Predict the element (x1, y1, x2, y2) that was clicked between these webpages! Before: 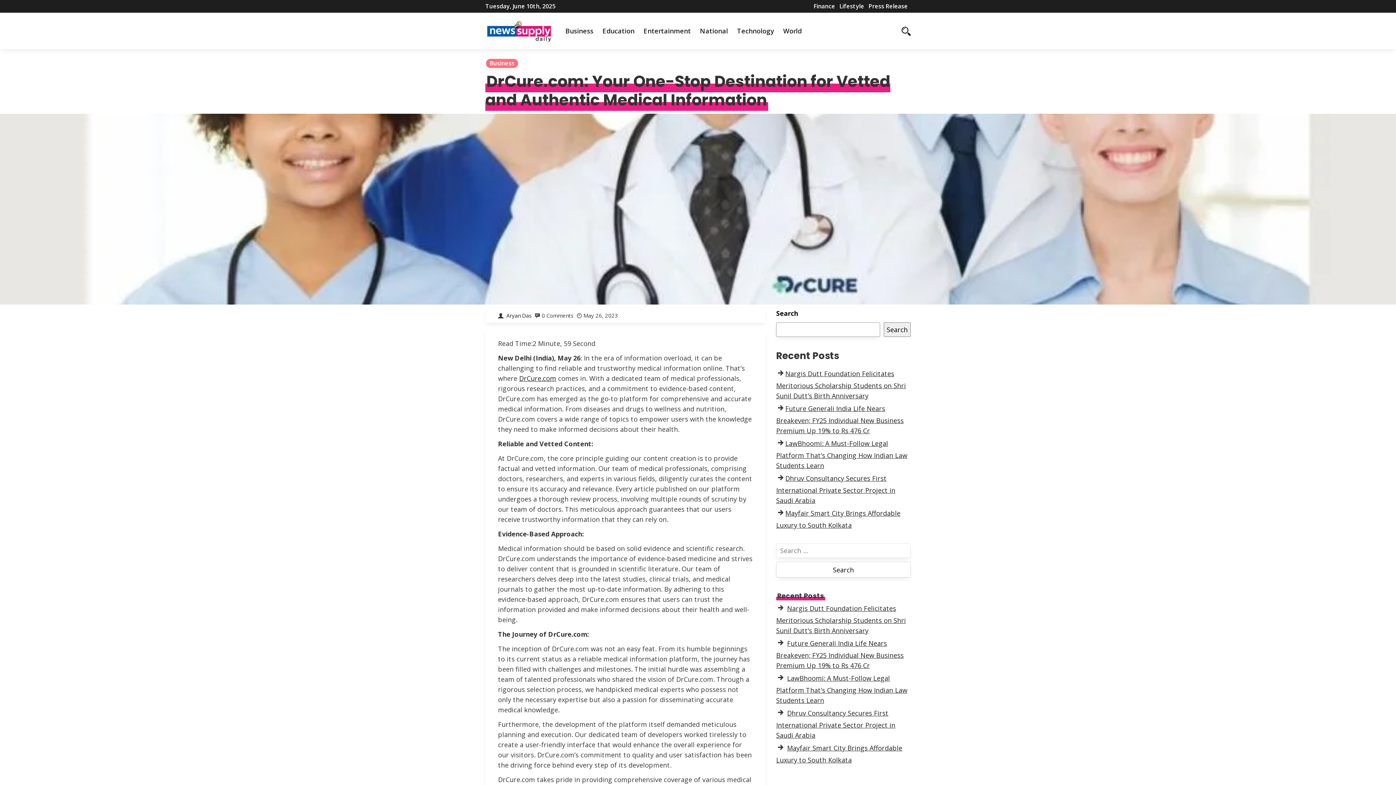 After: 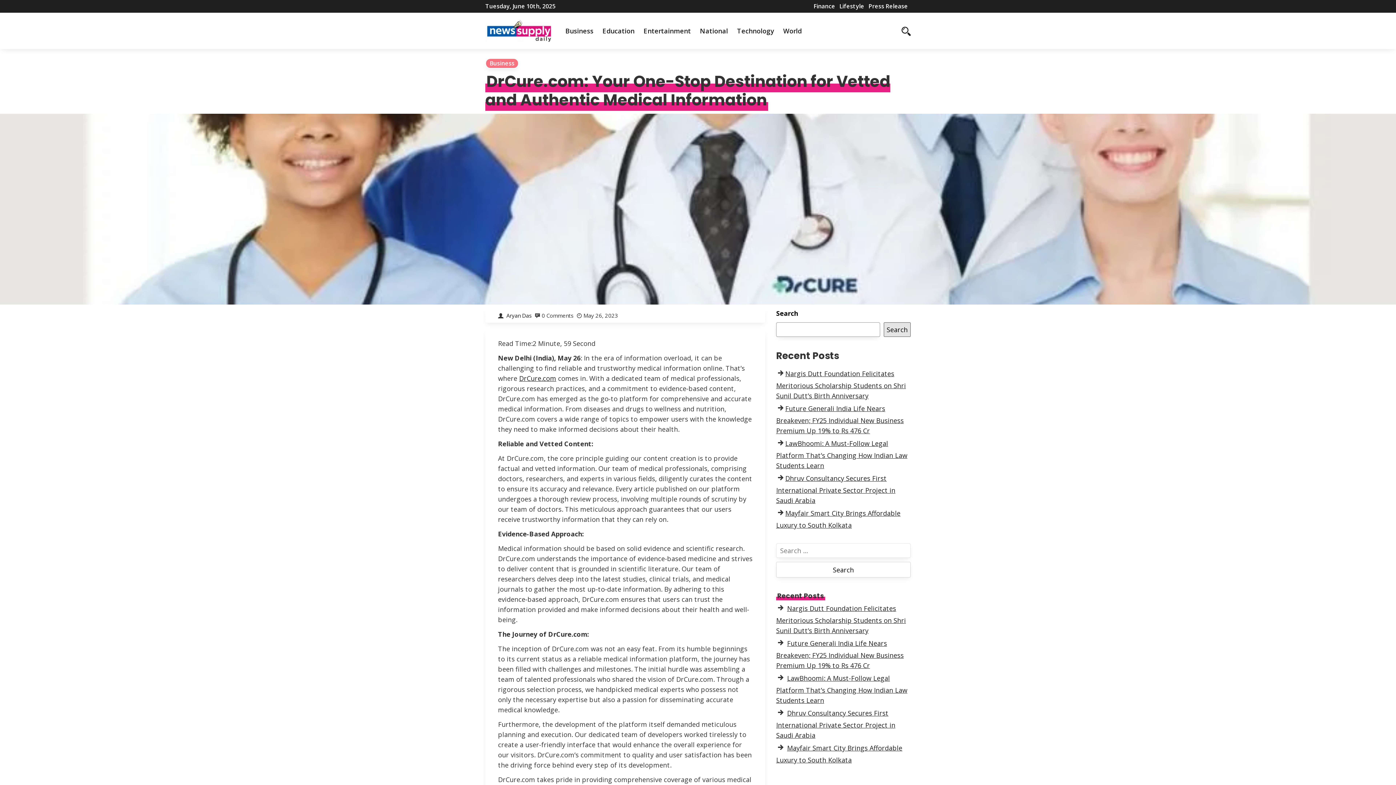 Action: label: Search bbox: (884, 322, 910, 337)